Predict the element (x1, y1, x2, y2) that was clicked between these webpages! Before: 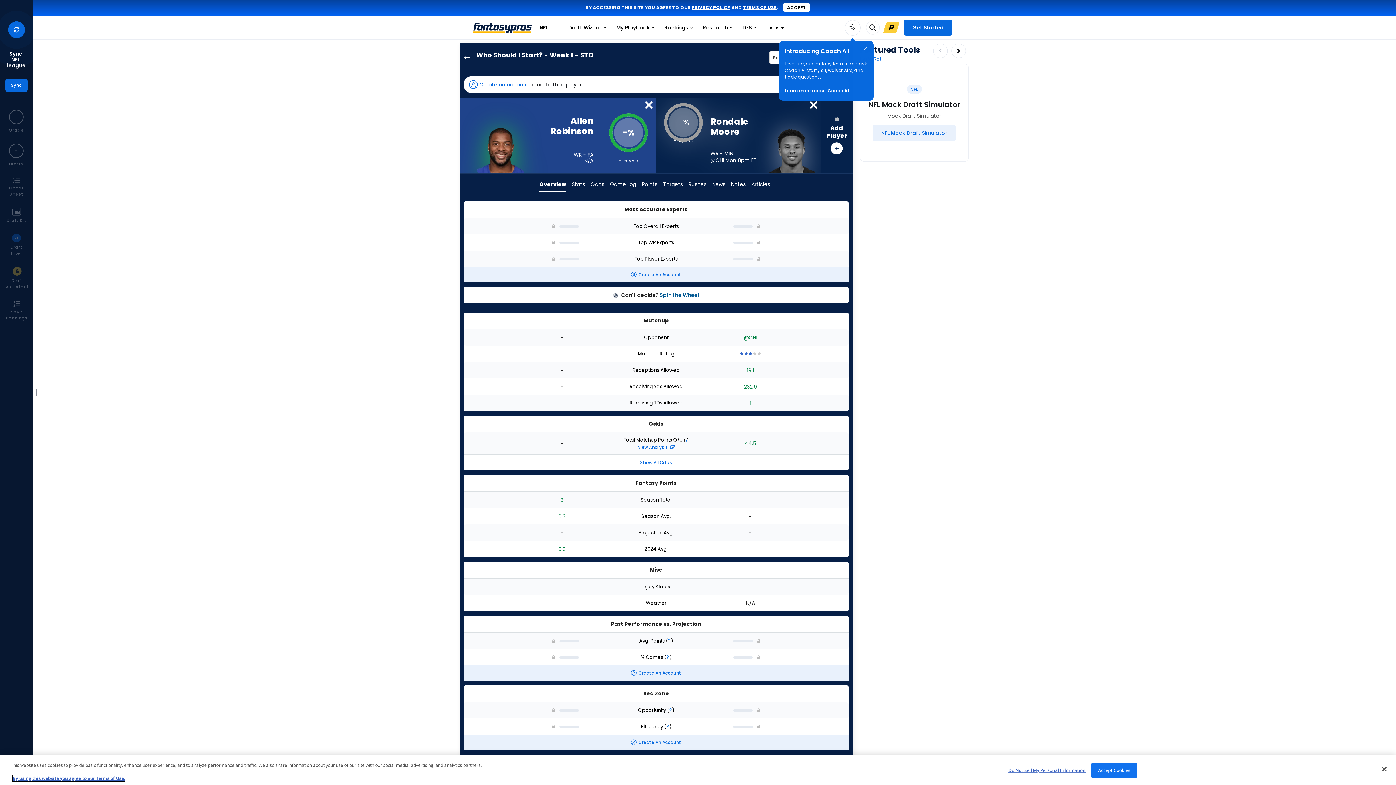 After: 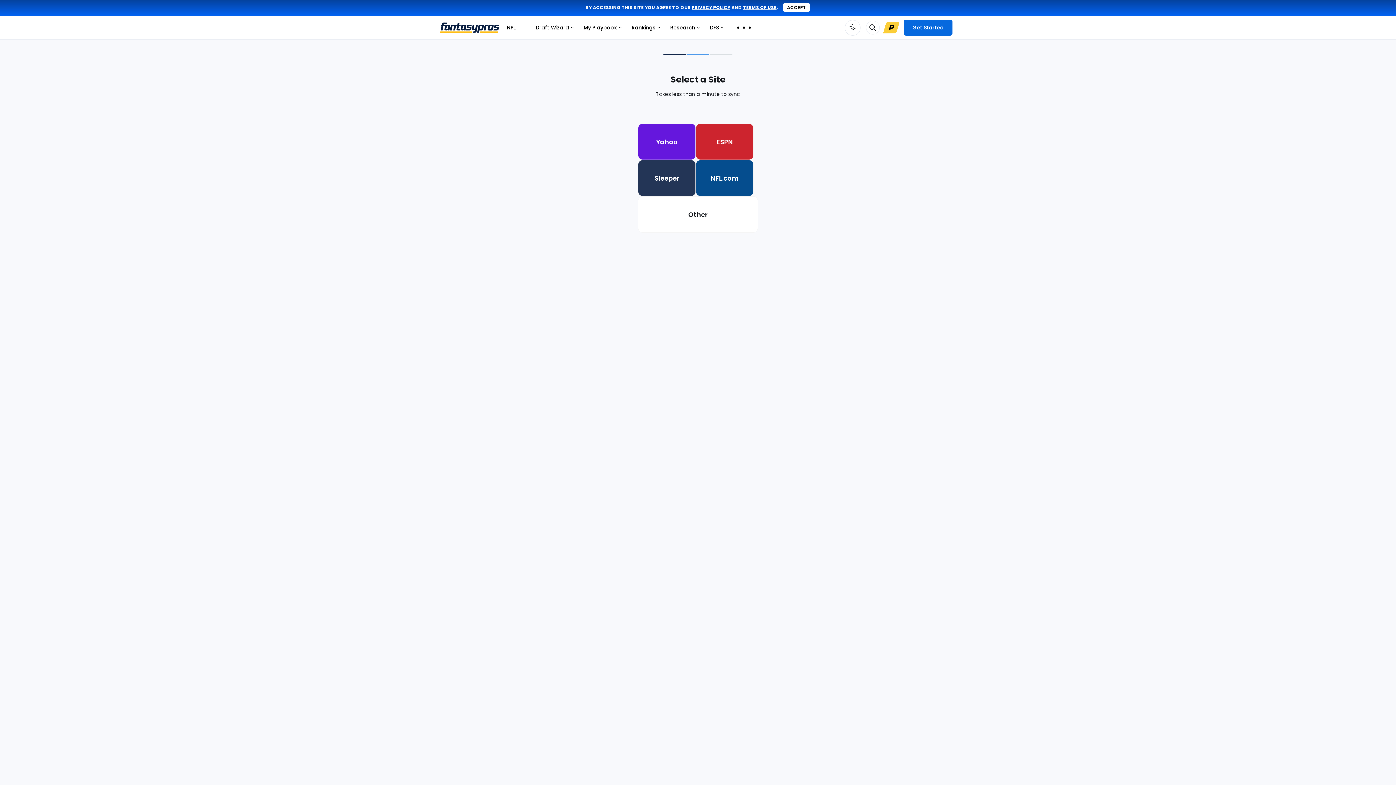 Action: bbox: (5, 78, 27, 92) label: Sync